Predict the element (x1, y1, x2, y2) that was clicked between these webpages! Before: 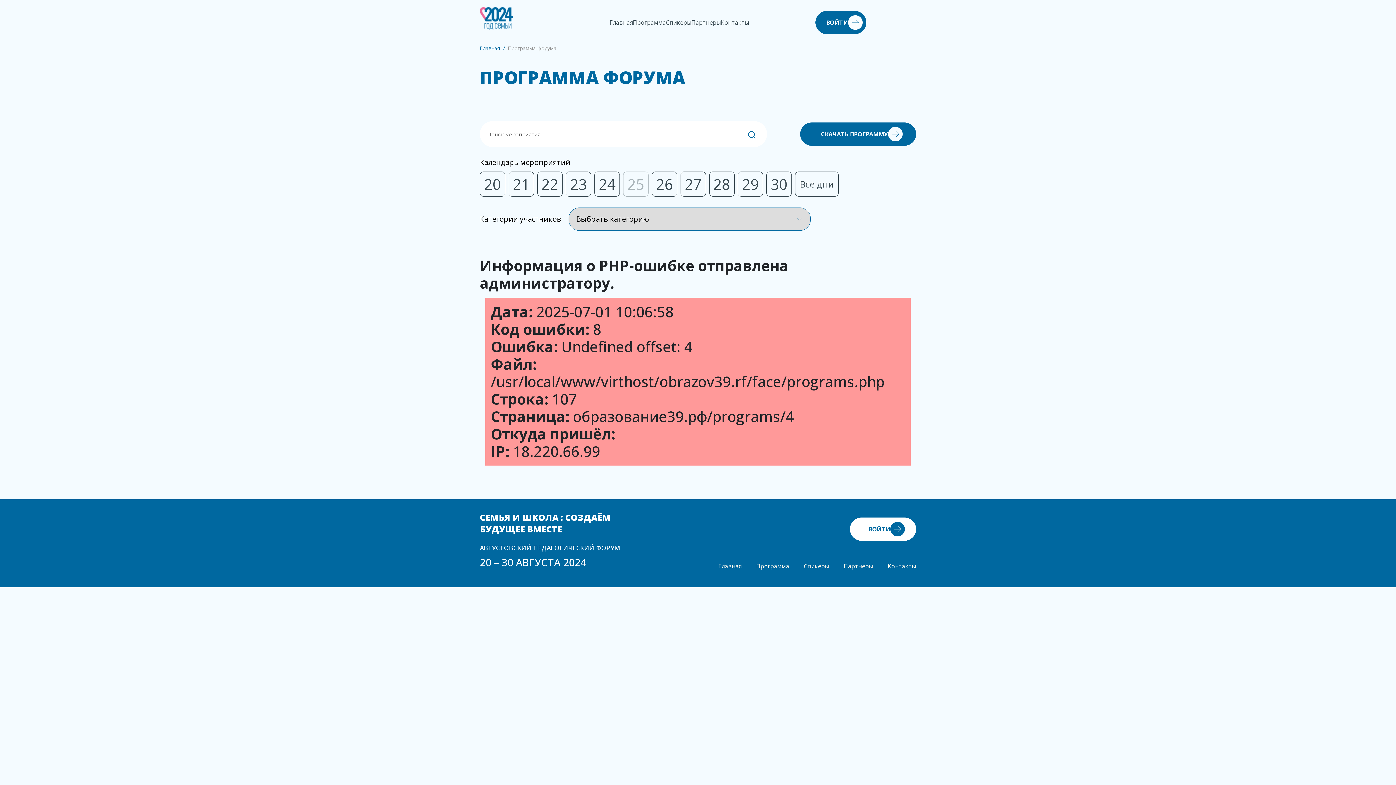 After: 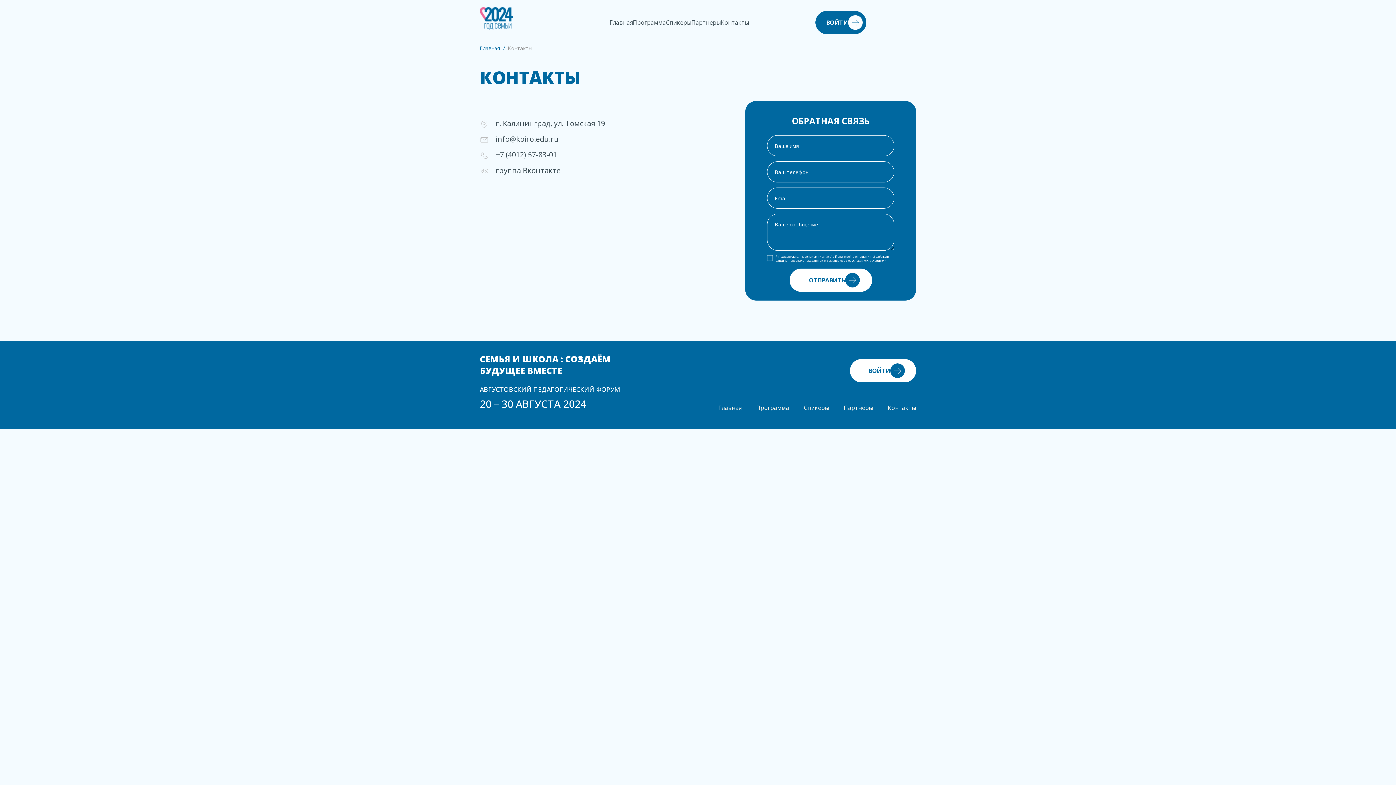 Action: bbox: (721, 18, 749, 26) label: Контакты